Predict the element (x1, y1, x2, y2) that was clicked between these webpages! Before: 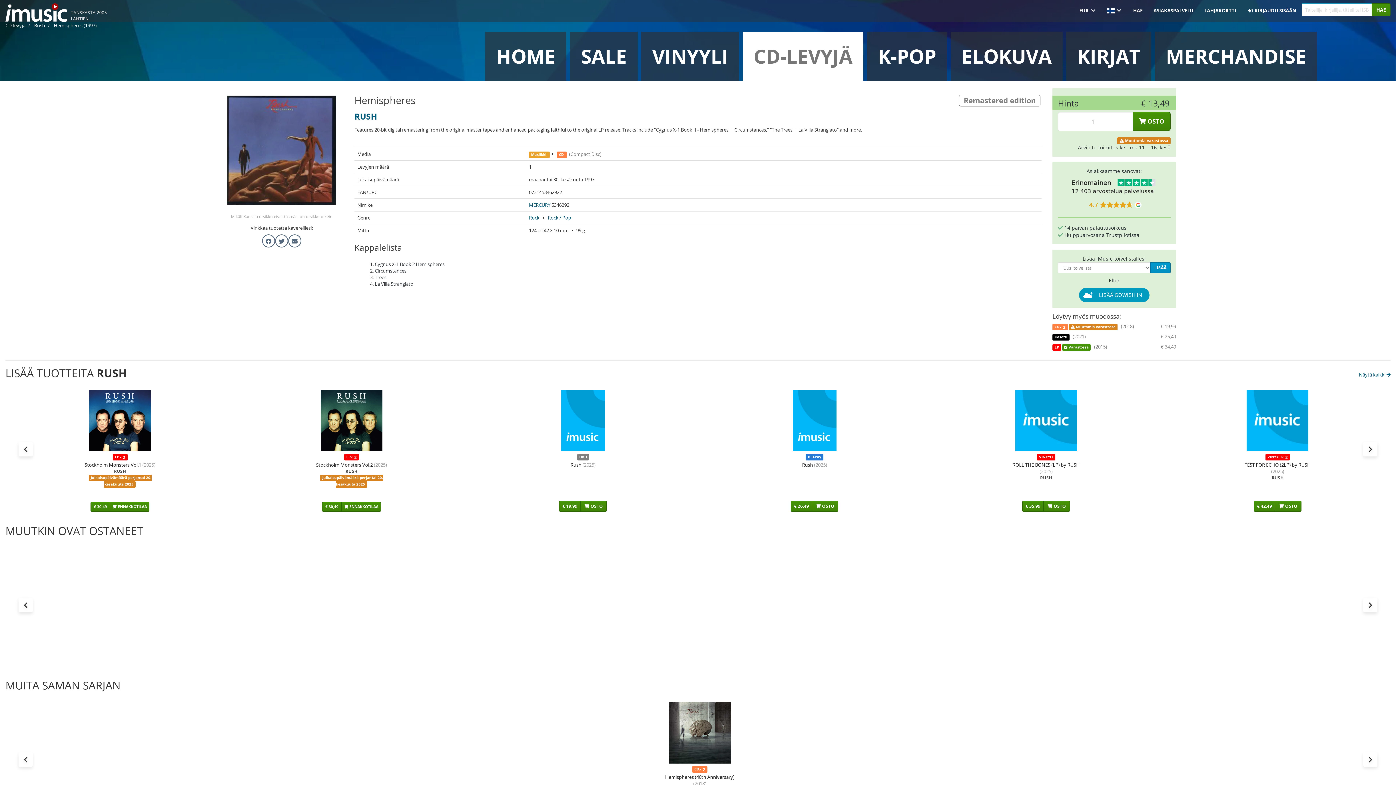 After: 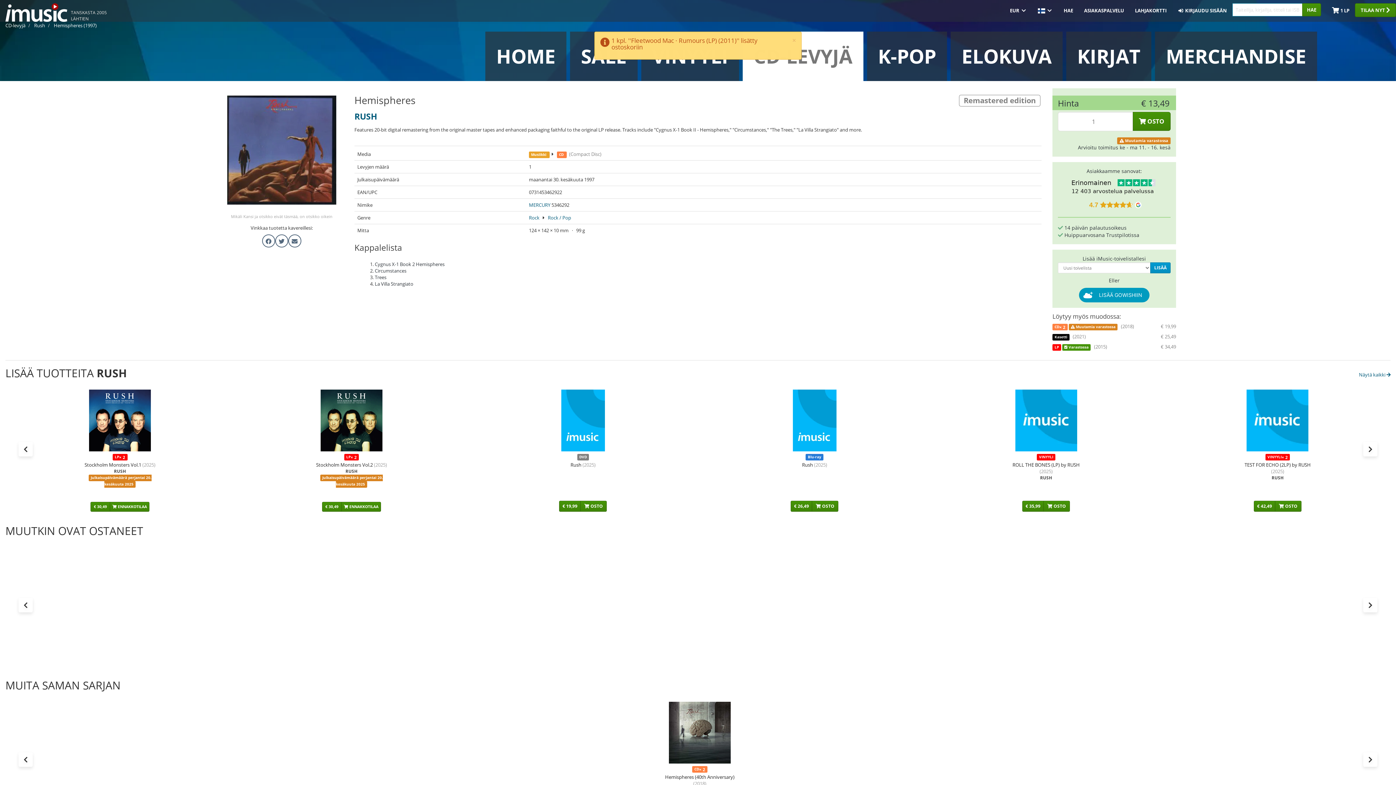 Action: label:  OSTO bbox: (117, 655, 144, 666)